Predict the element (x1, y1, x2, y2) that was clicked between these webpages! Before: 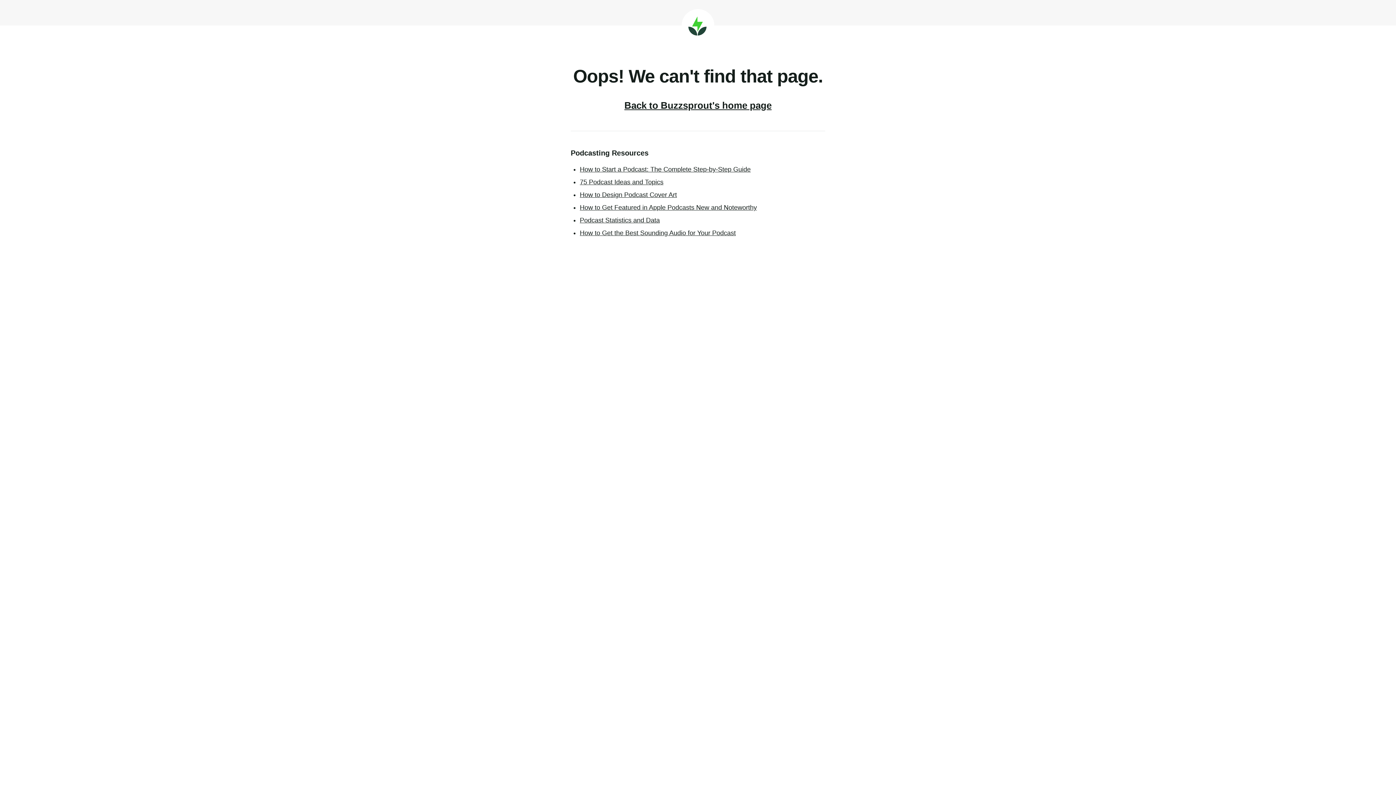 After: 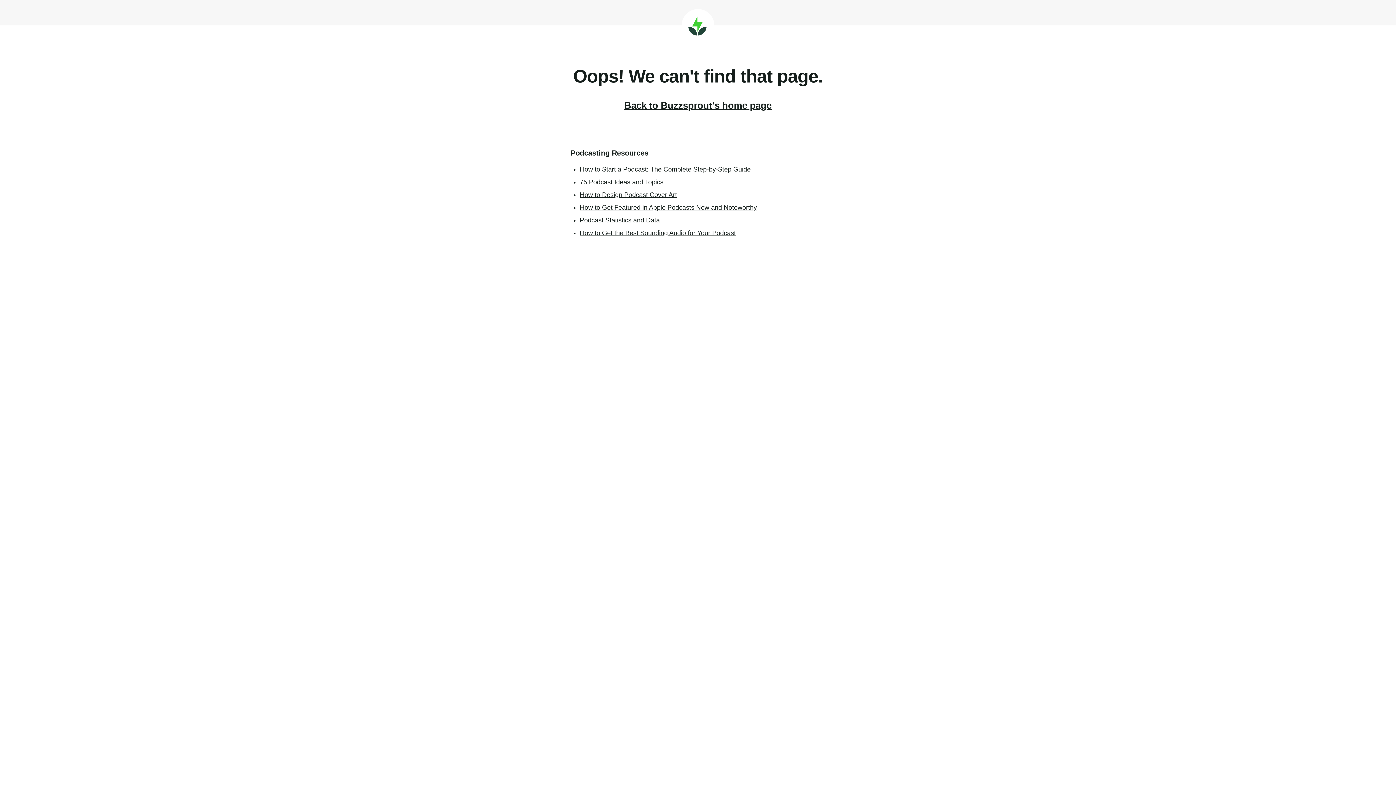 Action: bbox: (580, 165, 750, 173) label: How to Start a Podcast: The Complete Step-by-Step Guide